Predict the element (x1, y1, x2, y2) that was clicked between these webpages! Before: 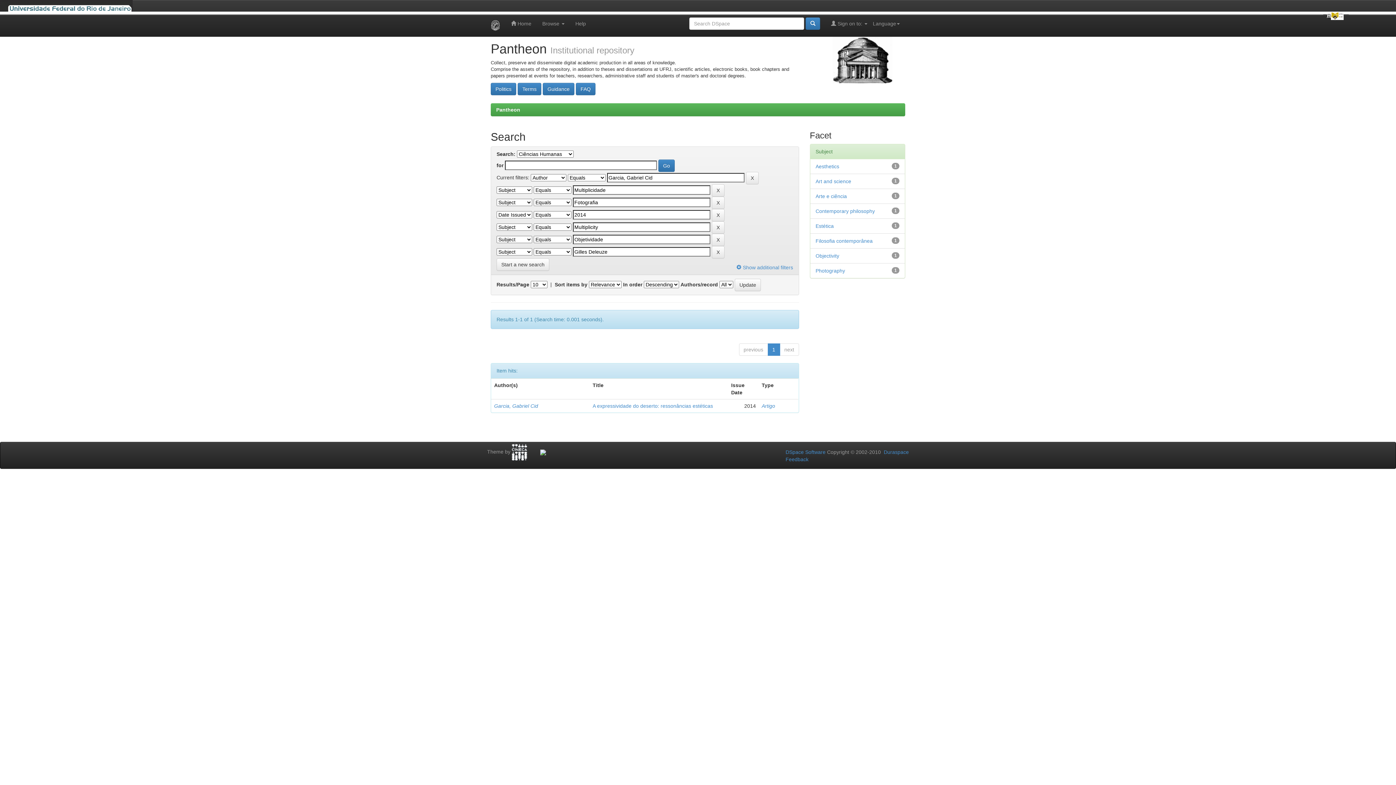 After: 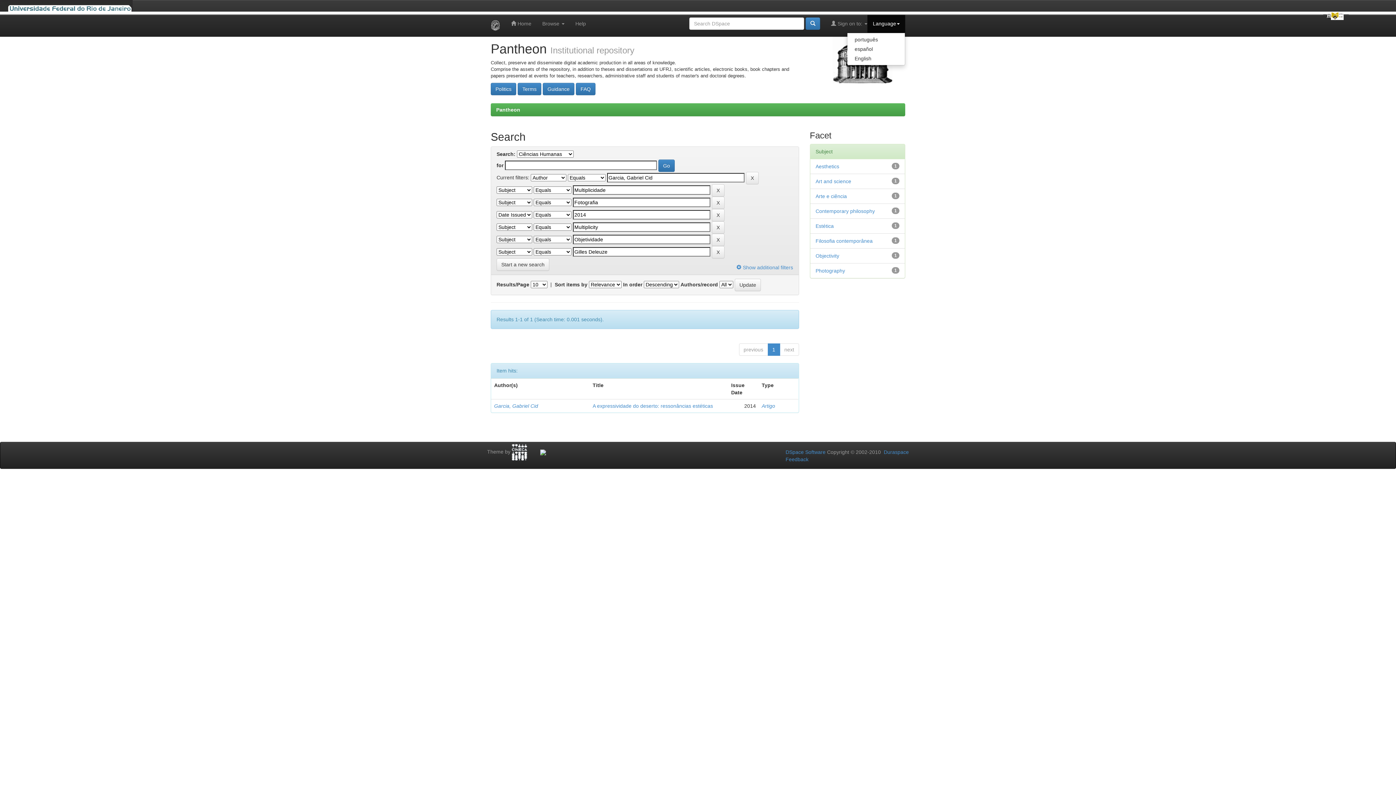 Action: label: Language bbox: (867, 14, 905, 32)